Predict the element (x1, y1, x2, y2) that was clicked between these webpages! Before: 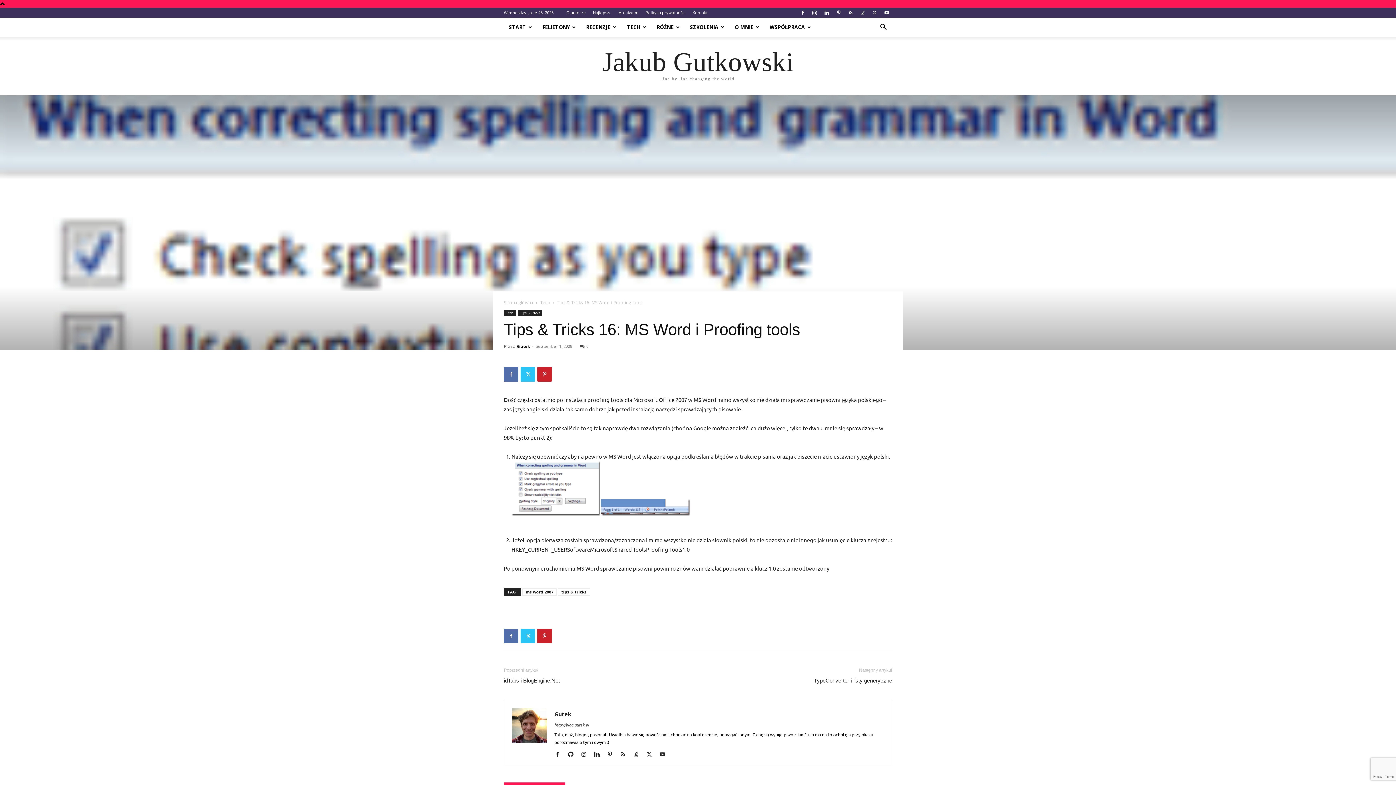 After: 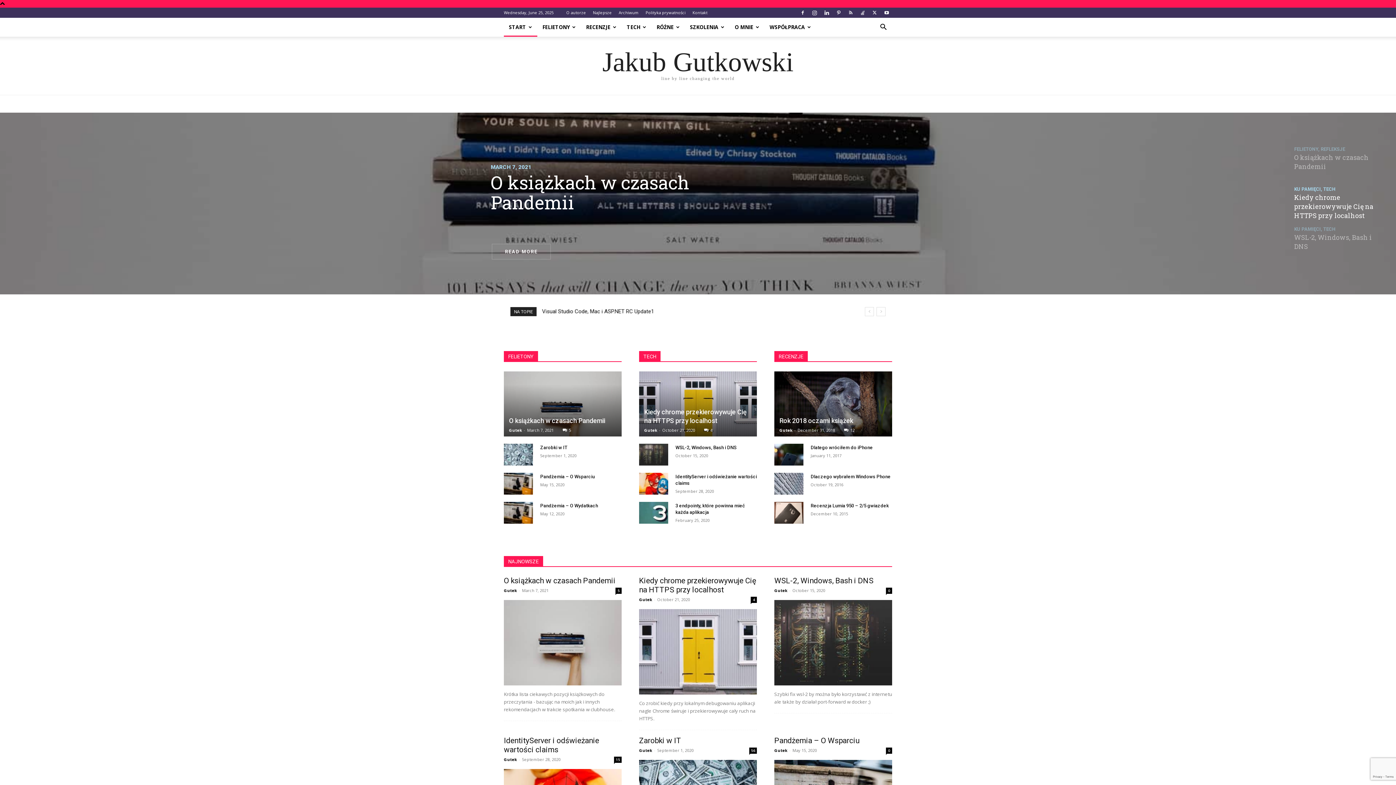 Action: label: Jakub Gutkowski line by line changing the world bbox: (565, 48, 831, 84)